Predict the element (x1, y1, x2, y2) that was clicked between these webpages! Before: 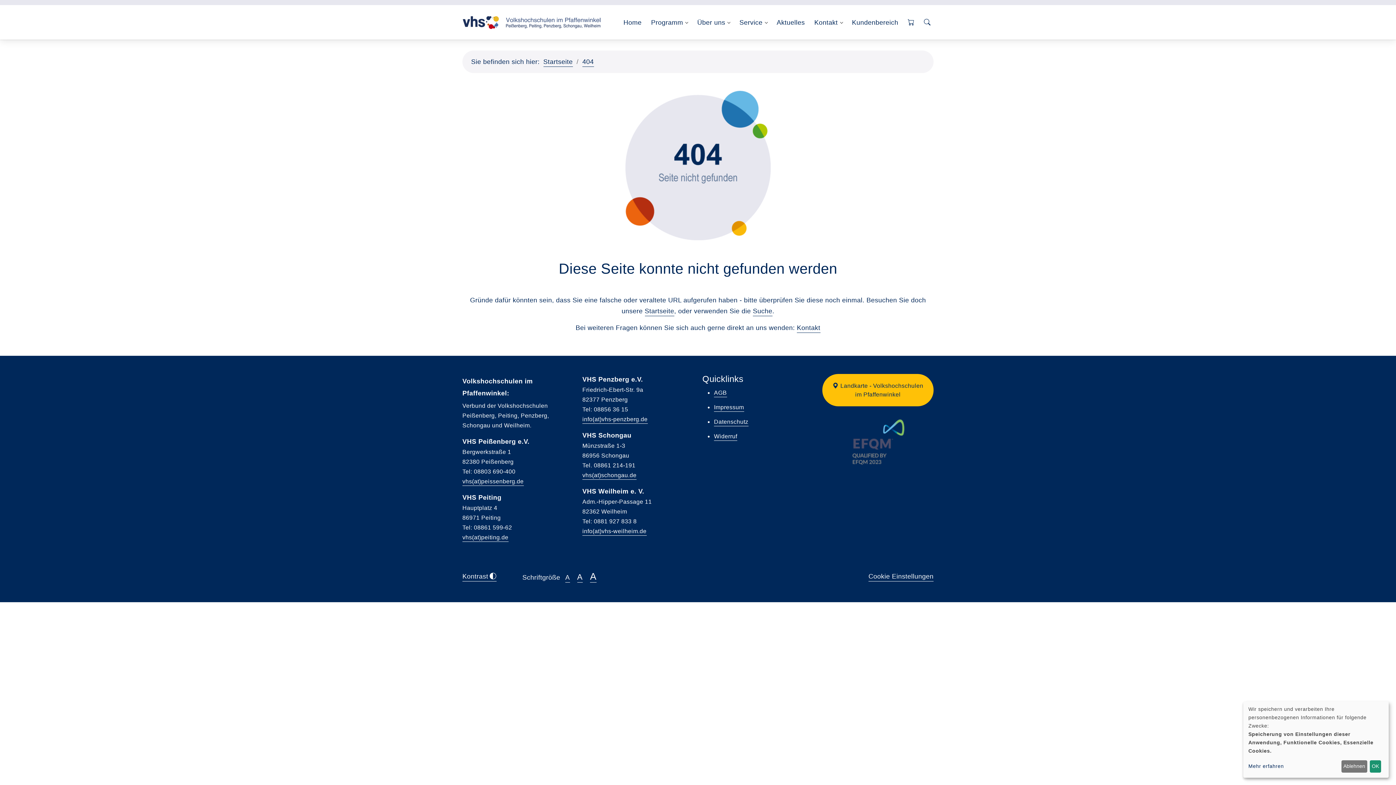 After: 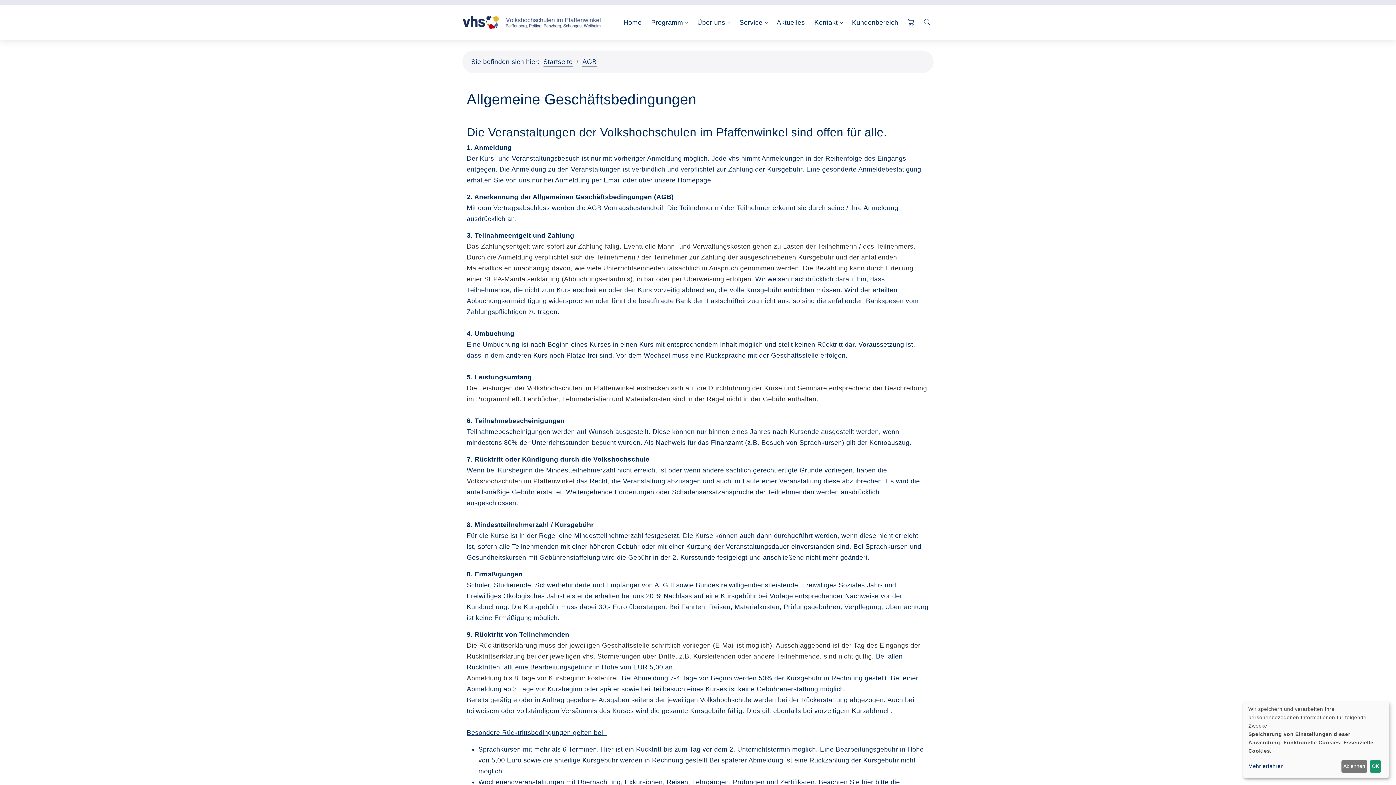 Action: bbox: (714, 389, 727, 397) label: AGB